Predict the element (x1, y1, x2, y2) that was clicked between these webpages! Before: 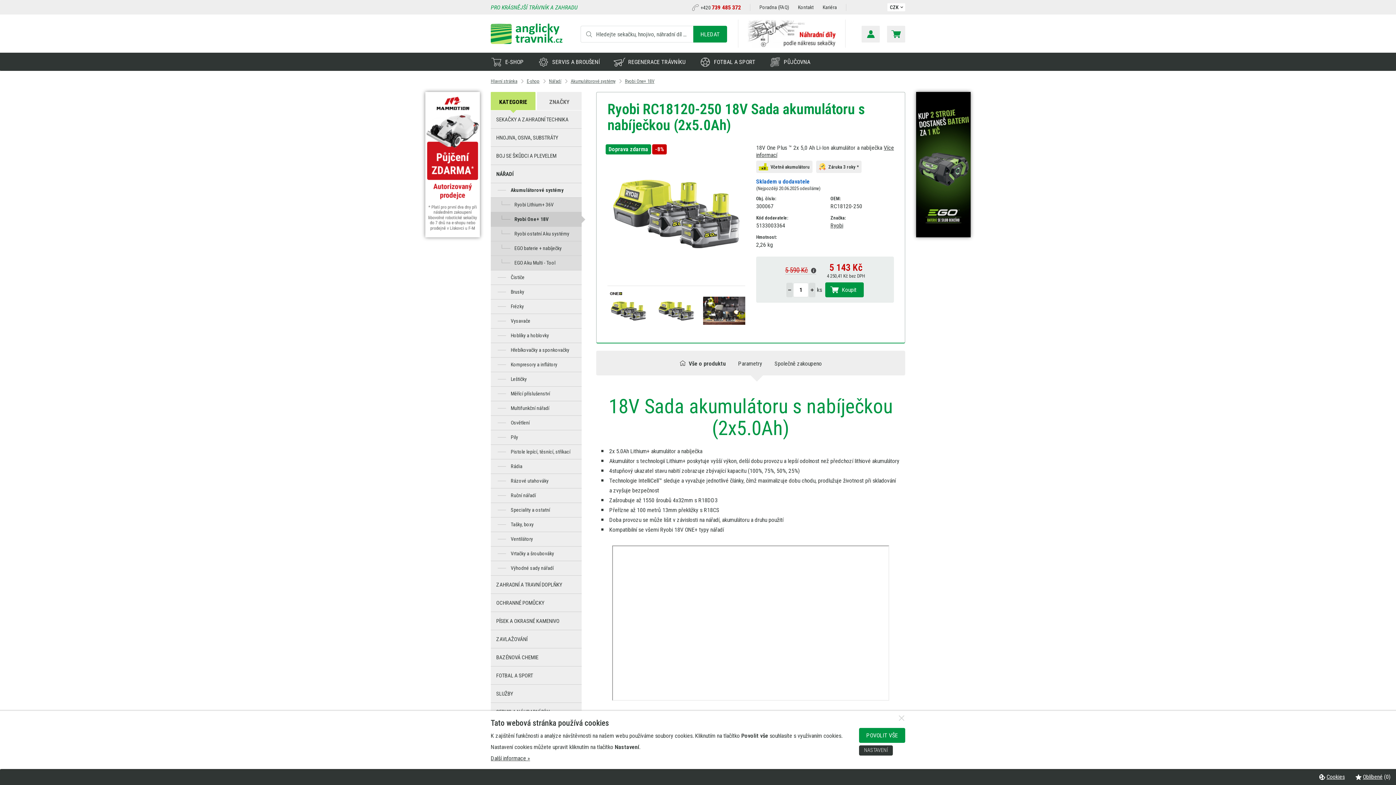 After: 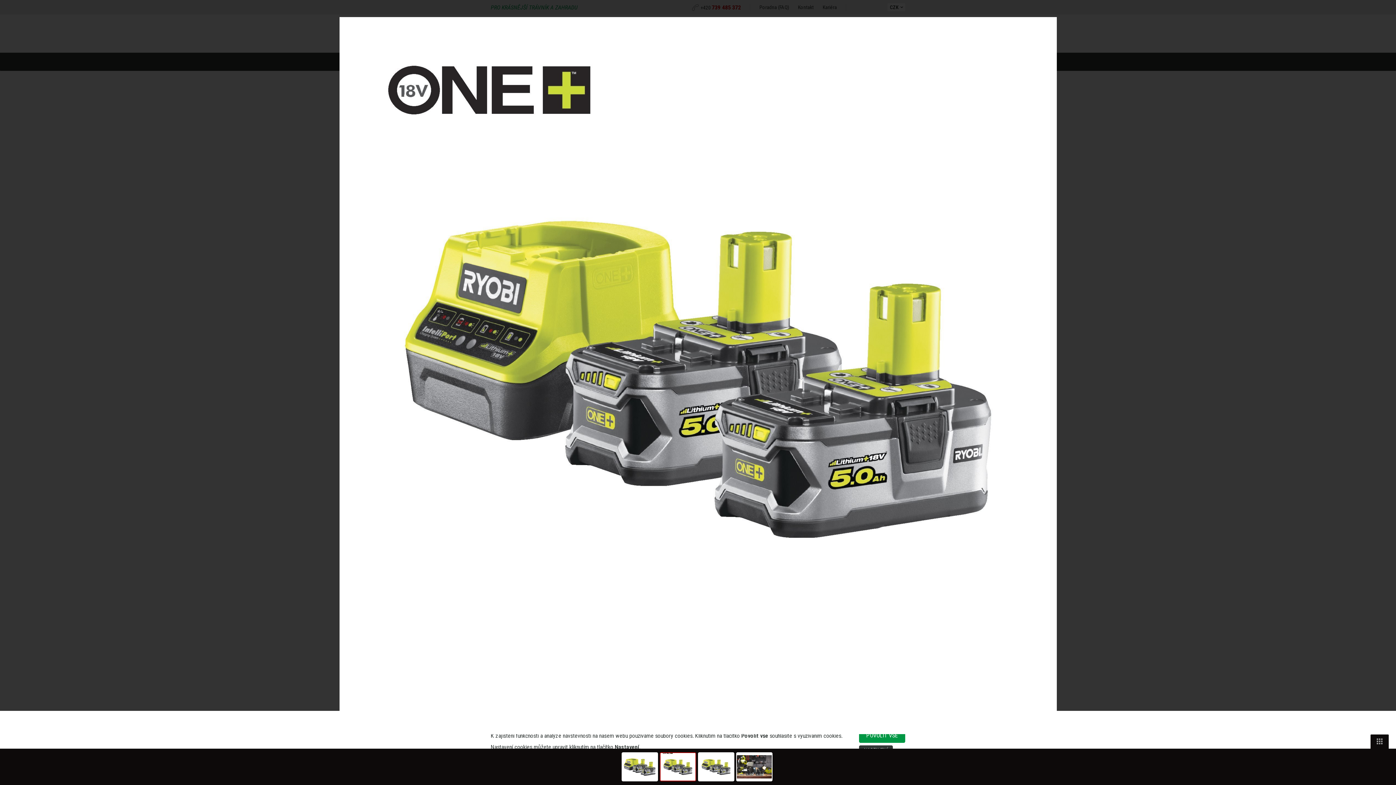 Action: bbox: (607, 289, 649, 332)